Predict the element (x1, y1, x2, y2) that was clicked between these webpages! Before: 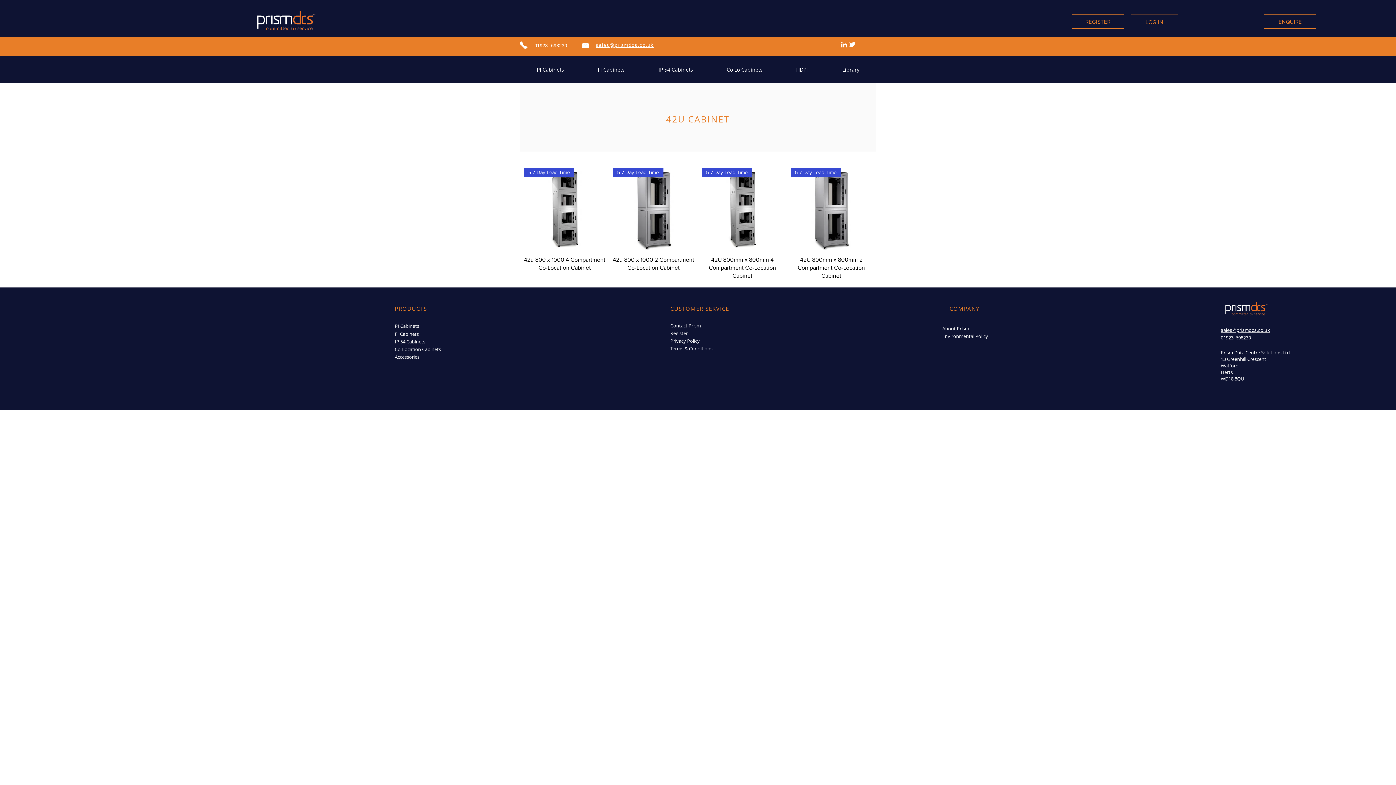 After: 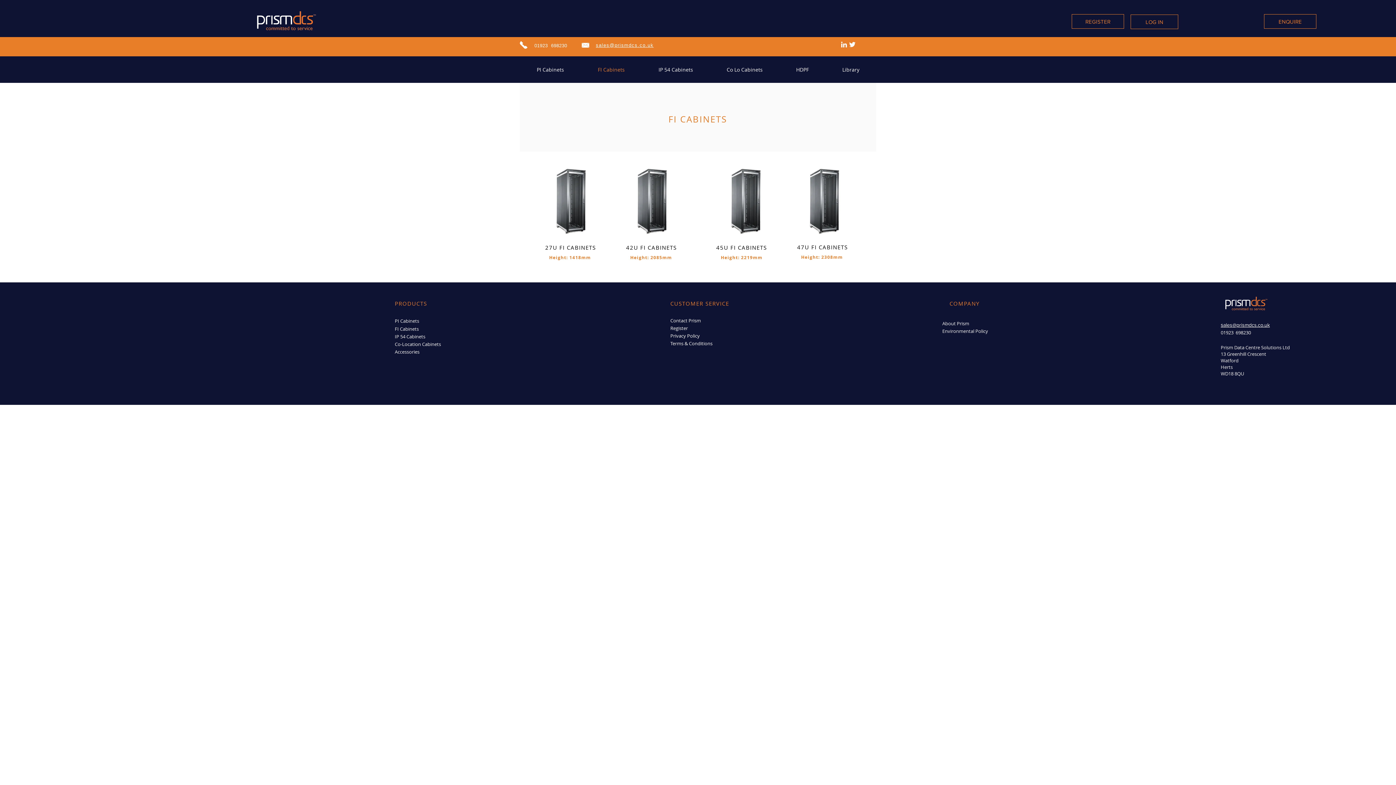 Action: bbox: (581, 59, 641, 80) label: FI Cabinets